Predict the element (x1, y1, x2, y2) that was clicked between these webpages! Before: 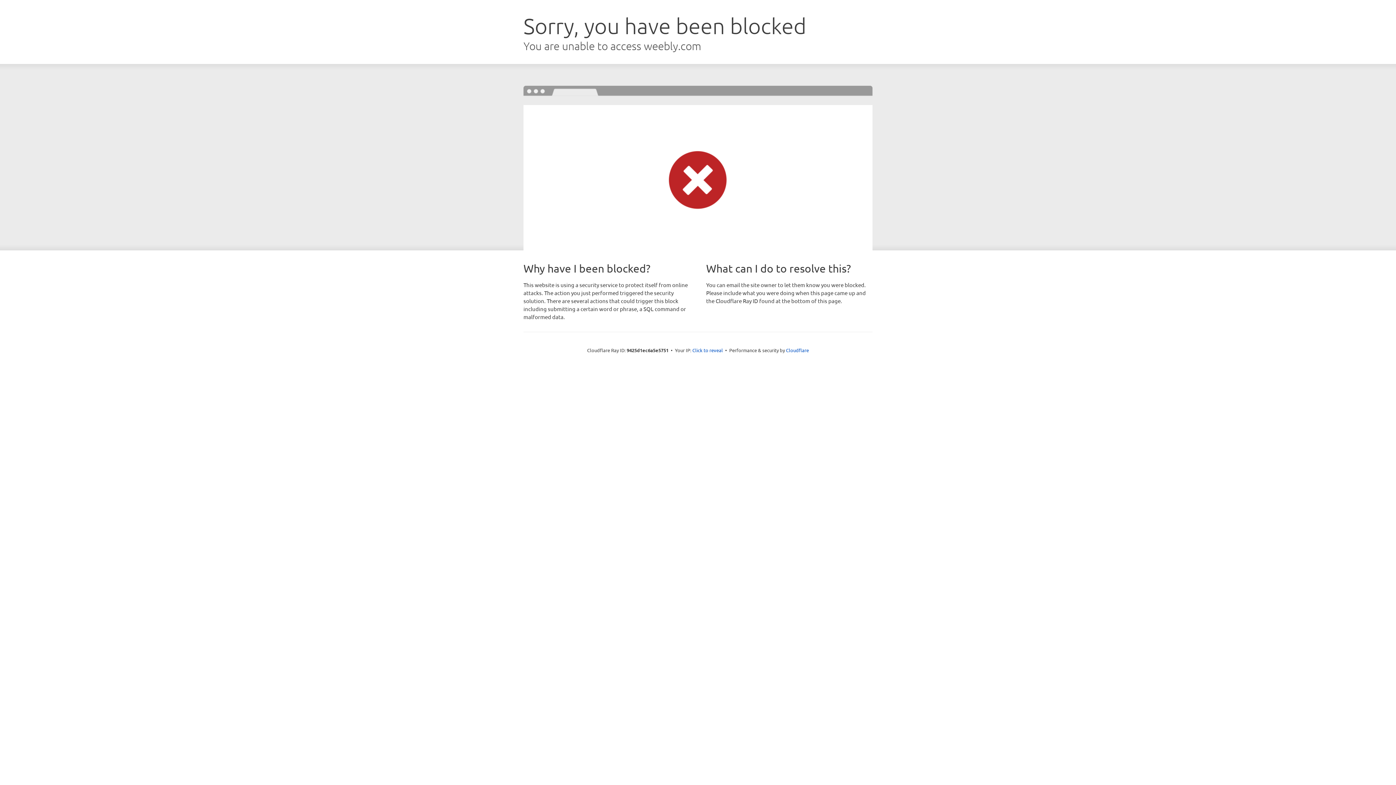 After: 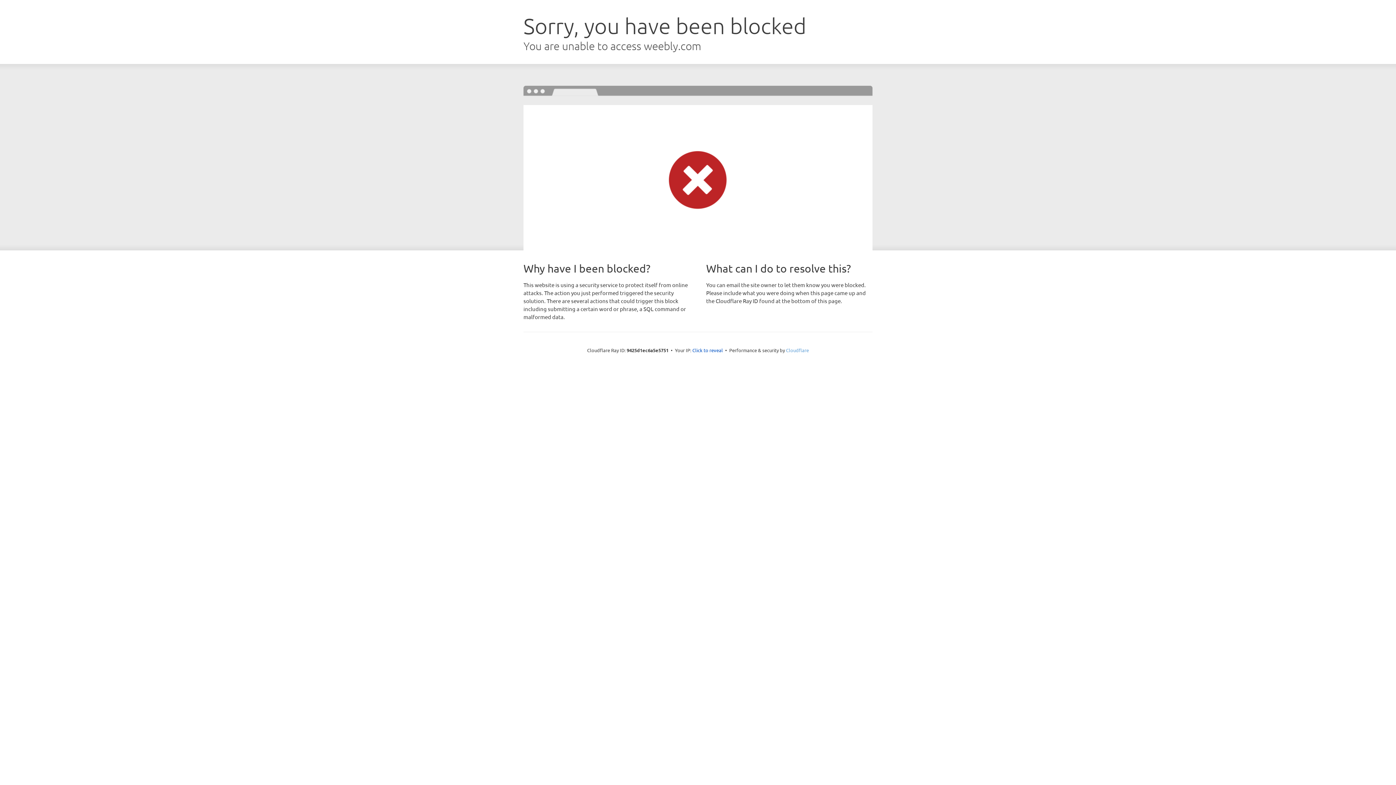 Action: label: Cloudflare bbox: (786, 347, 809, 353)